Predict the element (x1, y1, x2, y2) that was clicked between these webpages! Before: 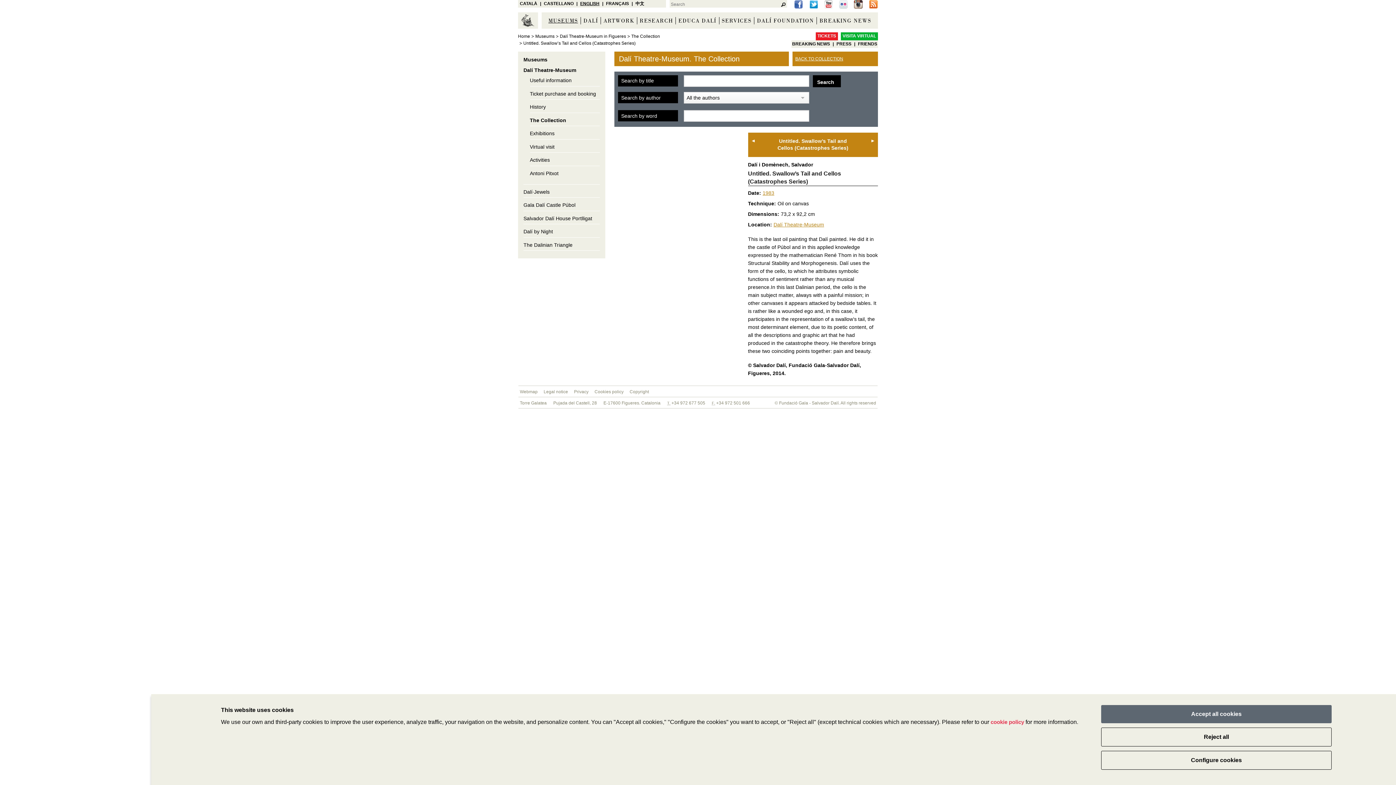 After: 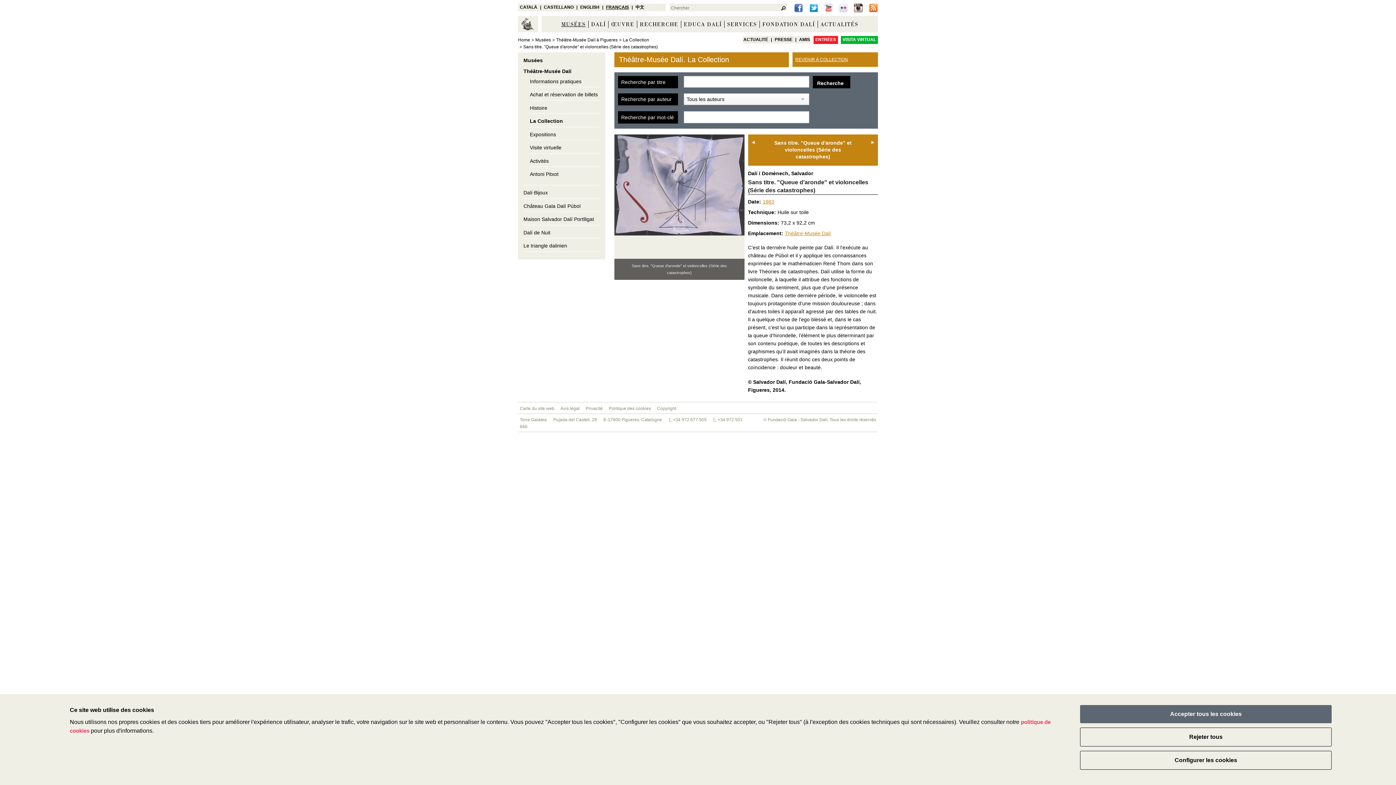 Action: bbox: (606, 1, 629, 6) label: FRANÇAIS